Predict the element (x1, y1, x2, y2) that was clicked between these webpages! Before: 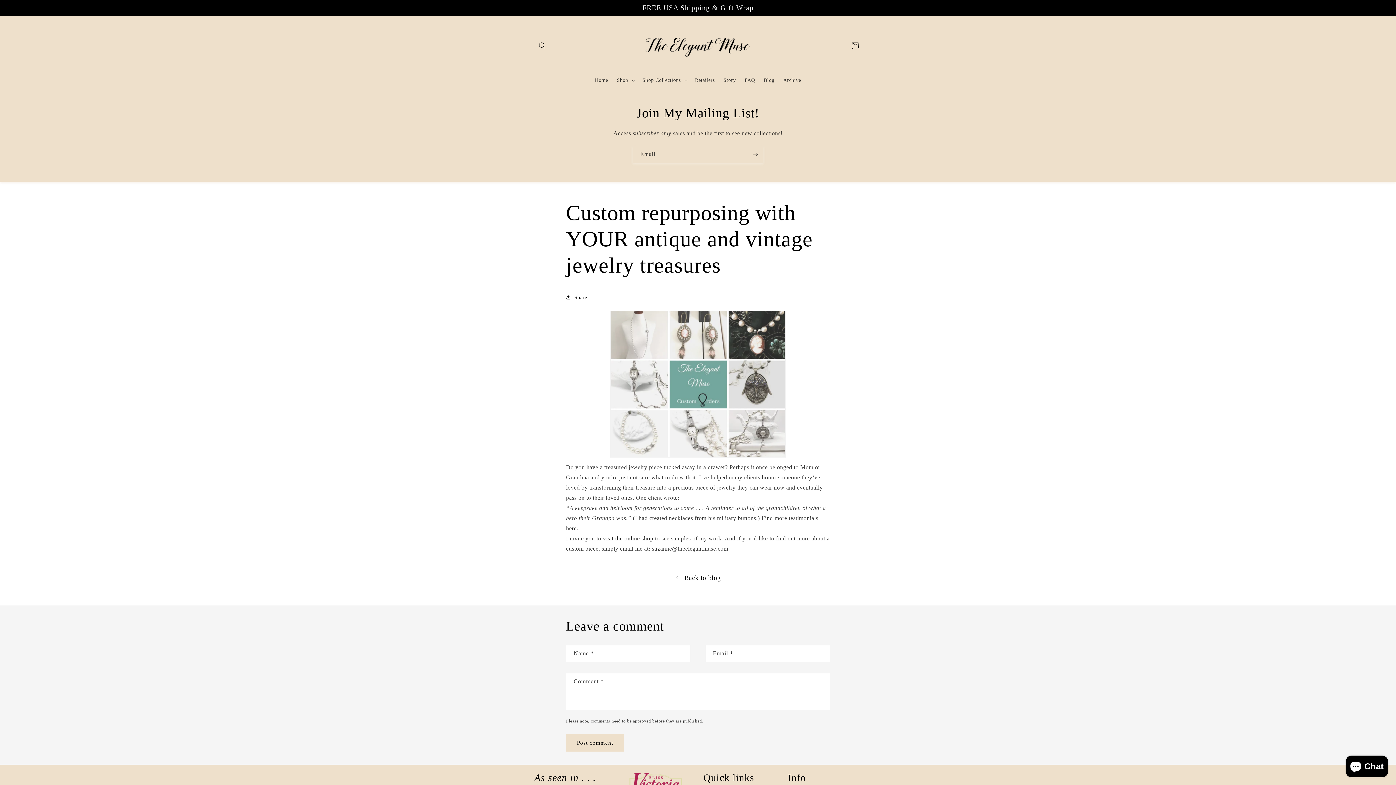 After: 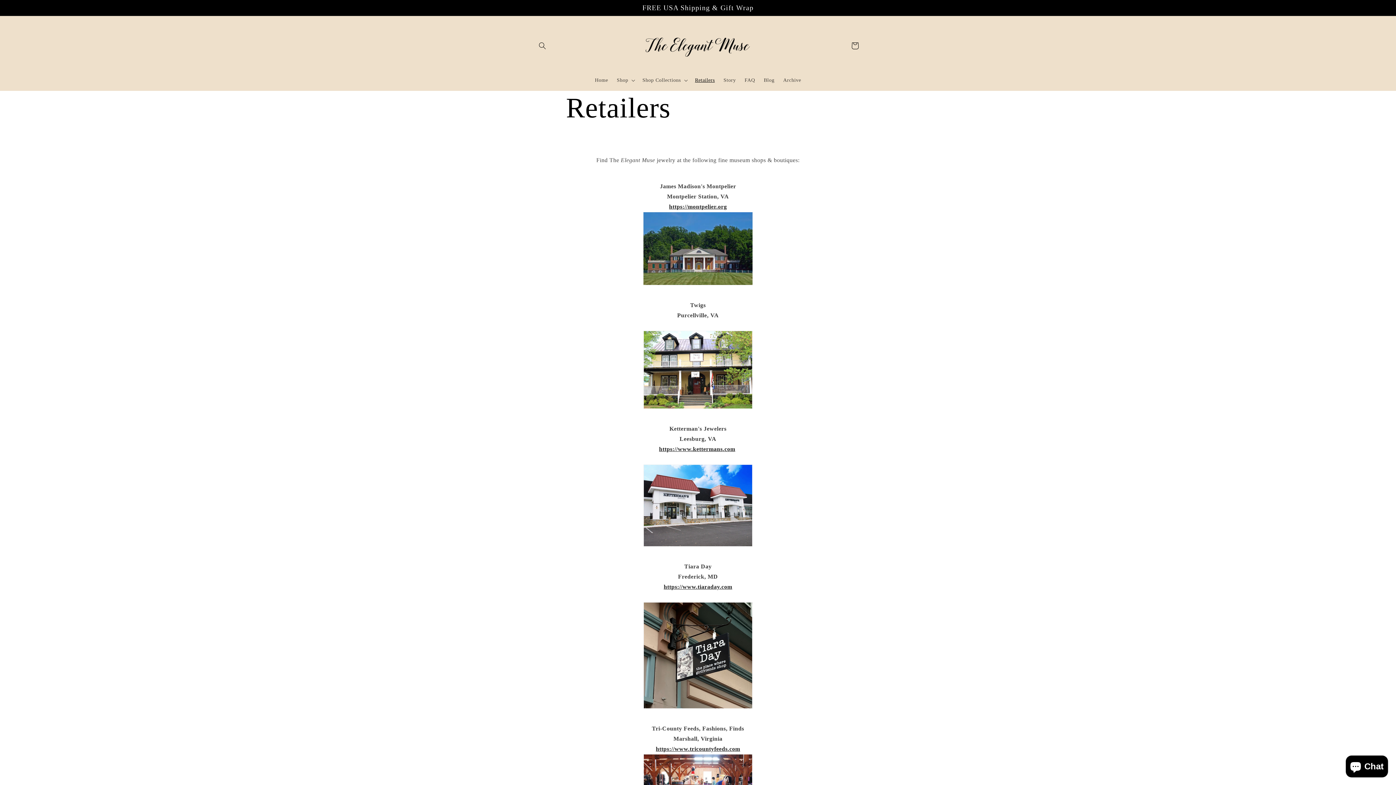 Action: bbox: (690, 72, 719, 88) label: Retailers